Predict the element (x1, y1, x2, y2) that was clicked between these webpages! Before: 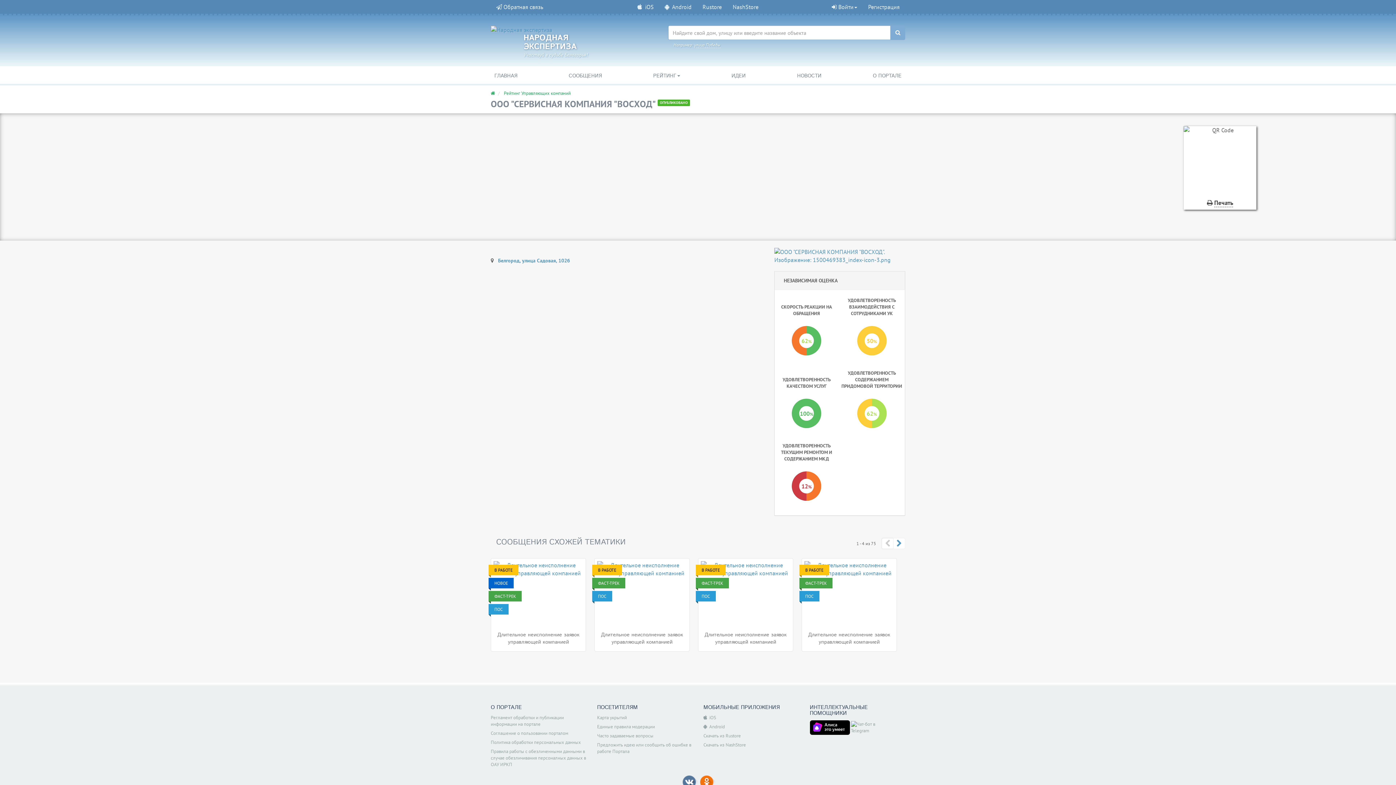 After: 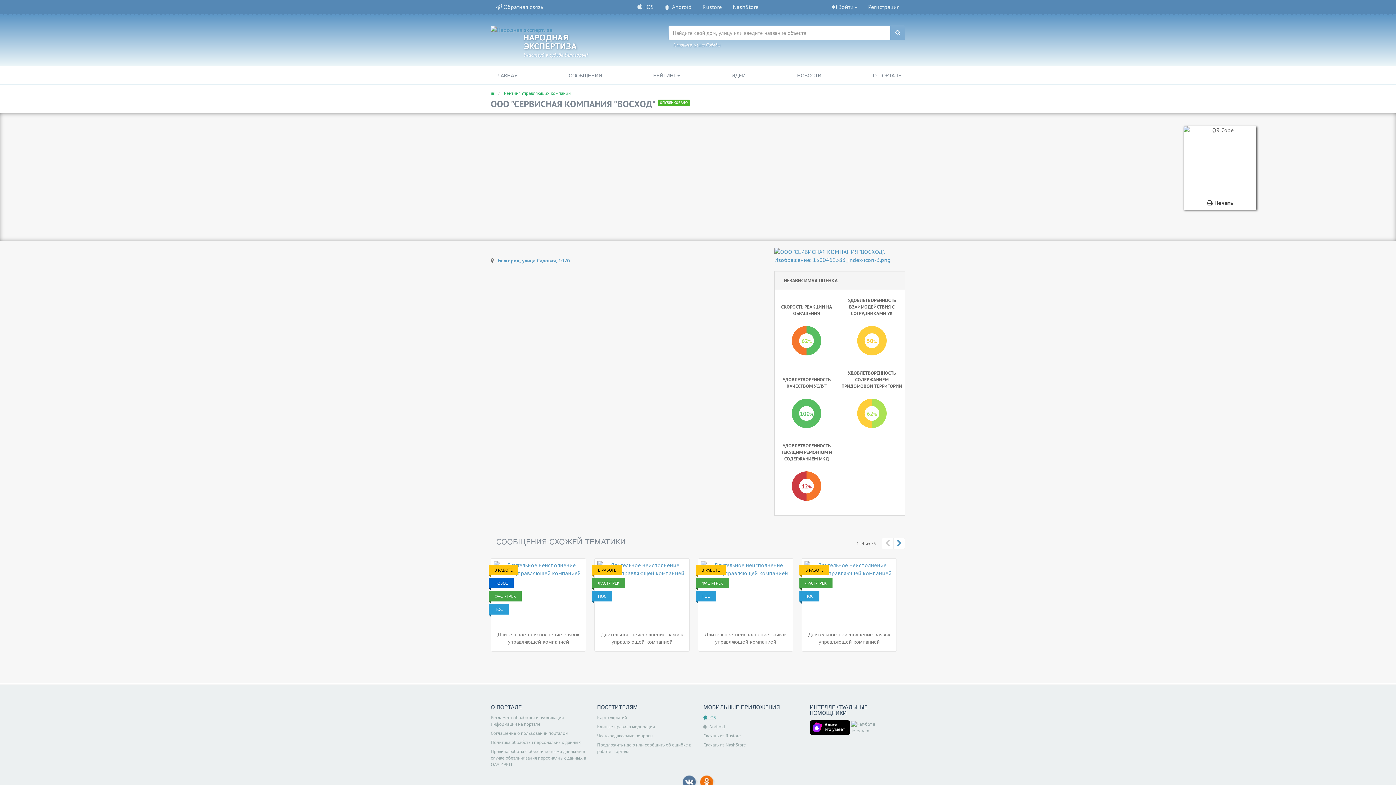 Action: label:   iOS bbox: (703, 714, 716, 720)